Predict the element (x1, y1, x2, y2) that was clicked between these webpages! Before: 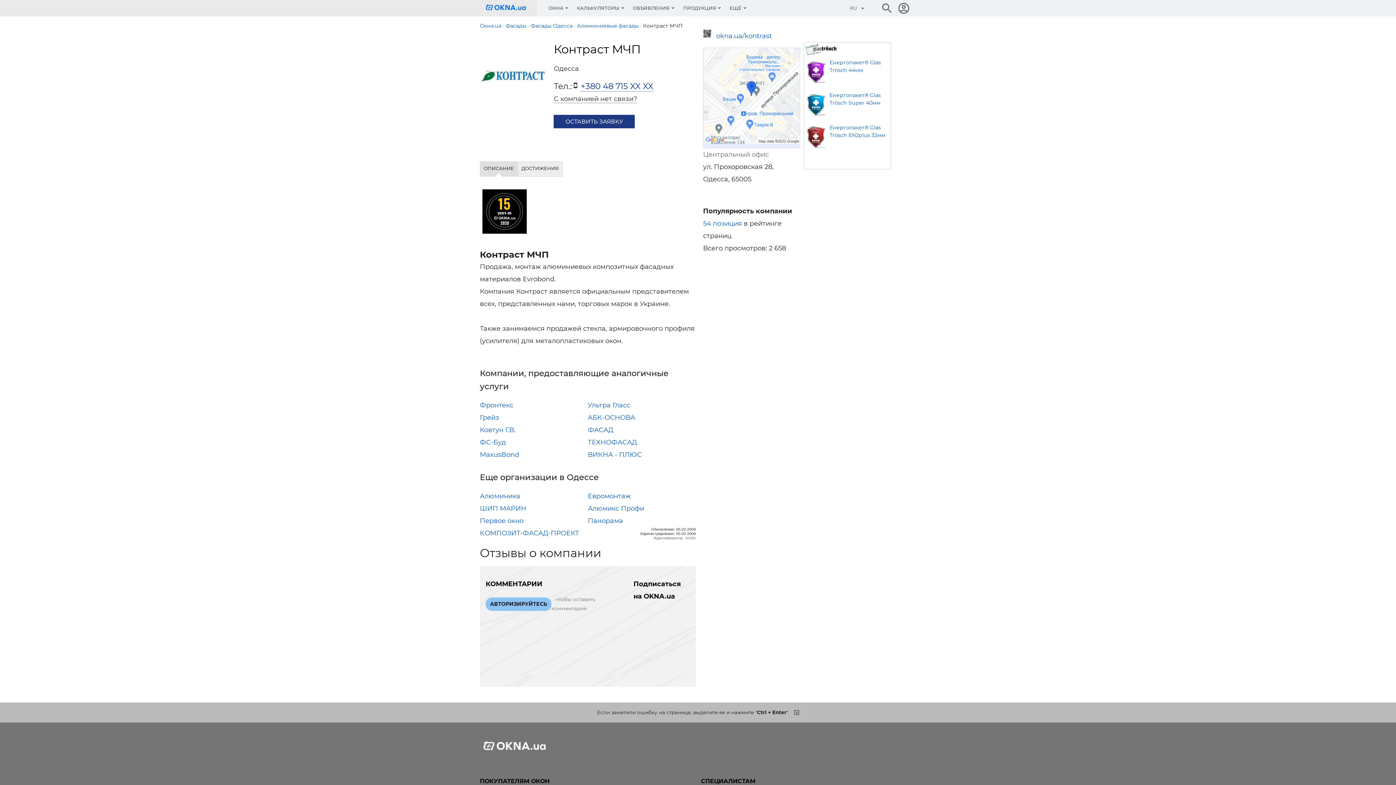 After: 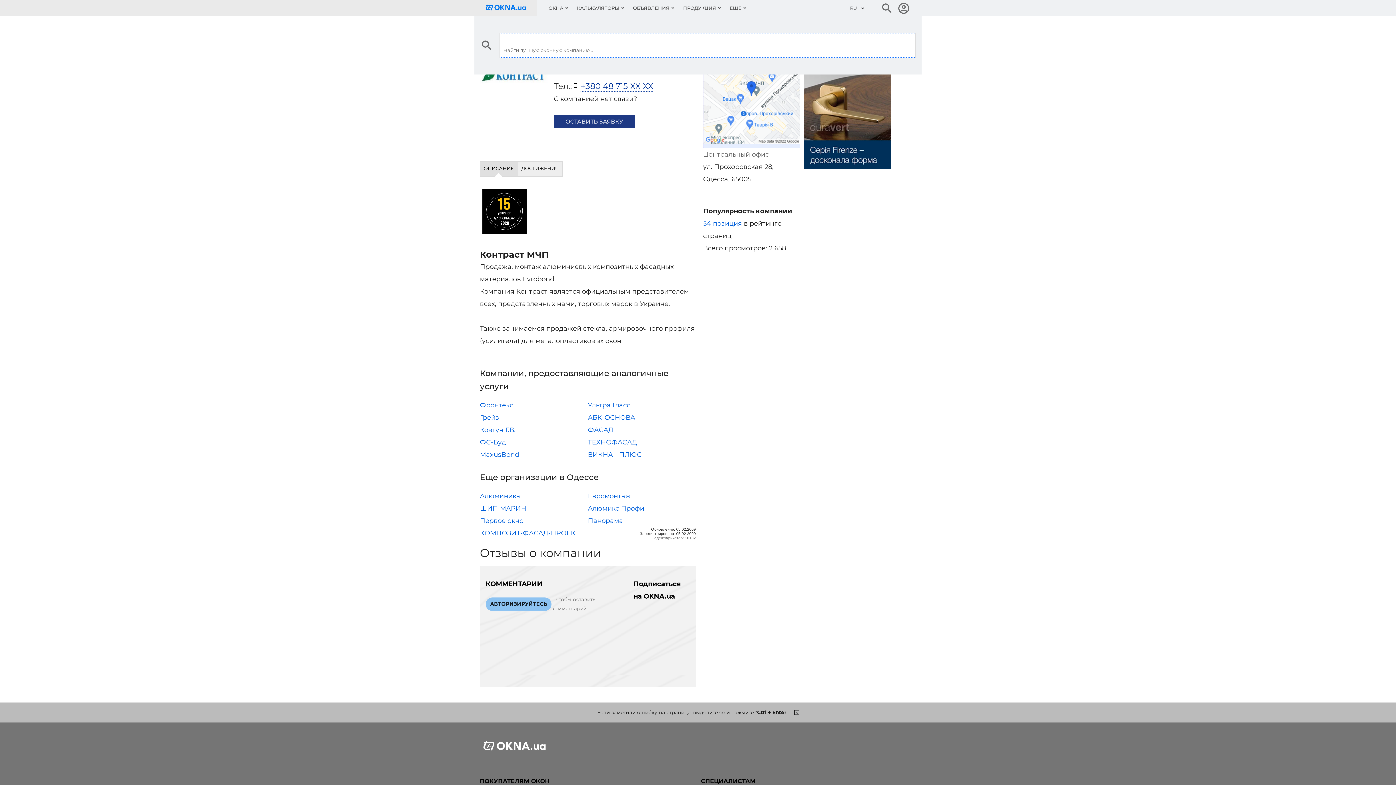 Action: bbox: (880, 1, 893, 14) label: Поиск в интернет-издании